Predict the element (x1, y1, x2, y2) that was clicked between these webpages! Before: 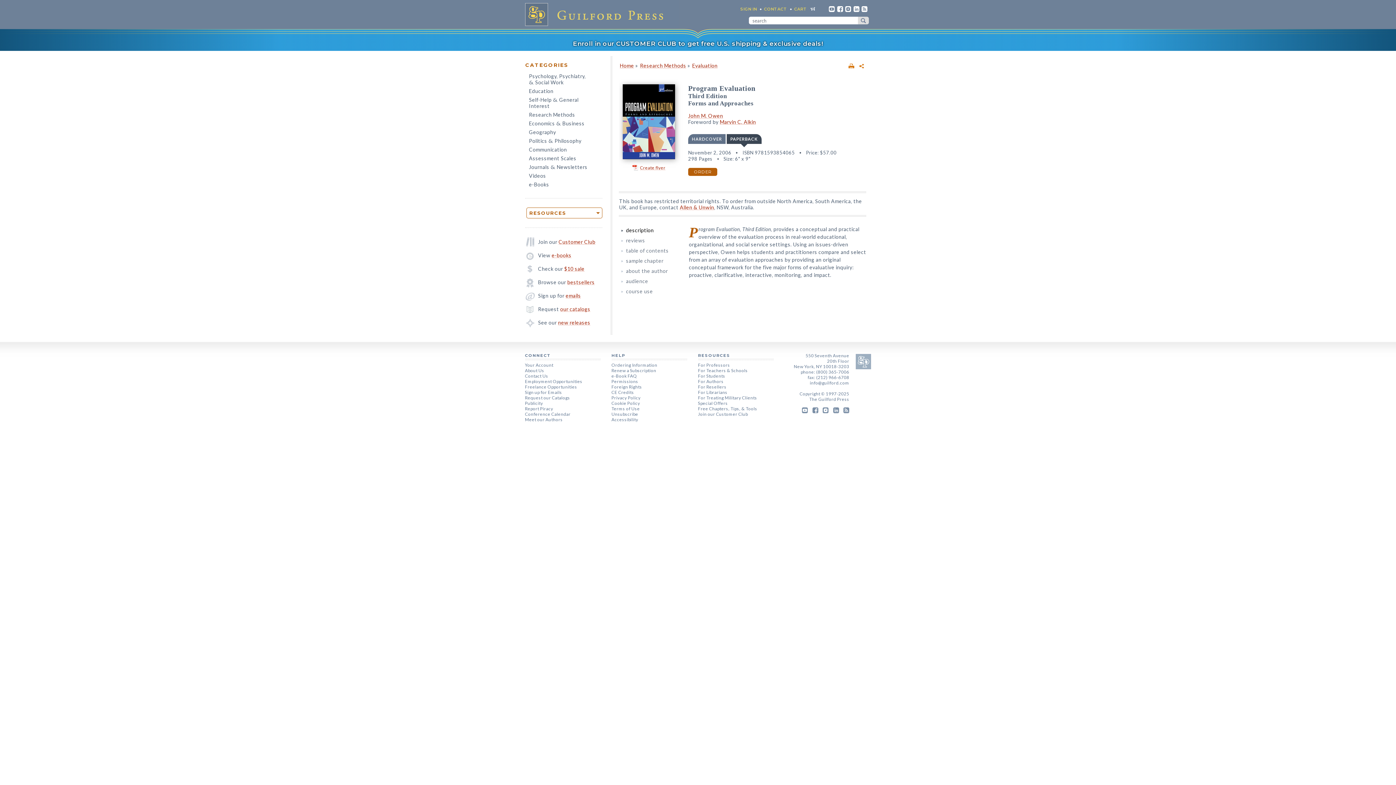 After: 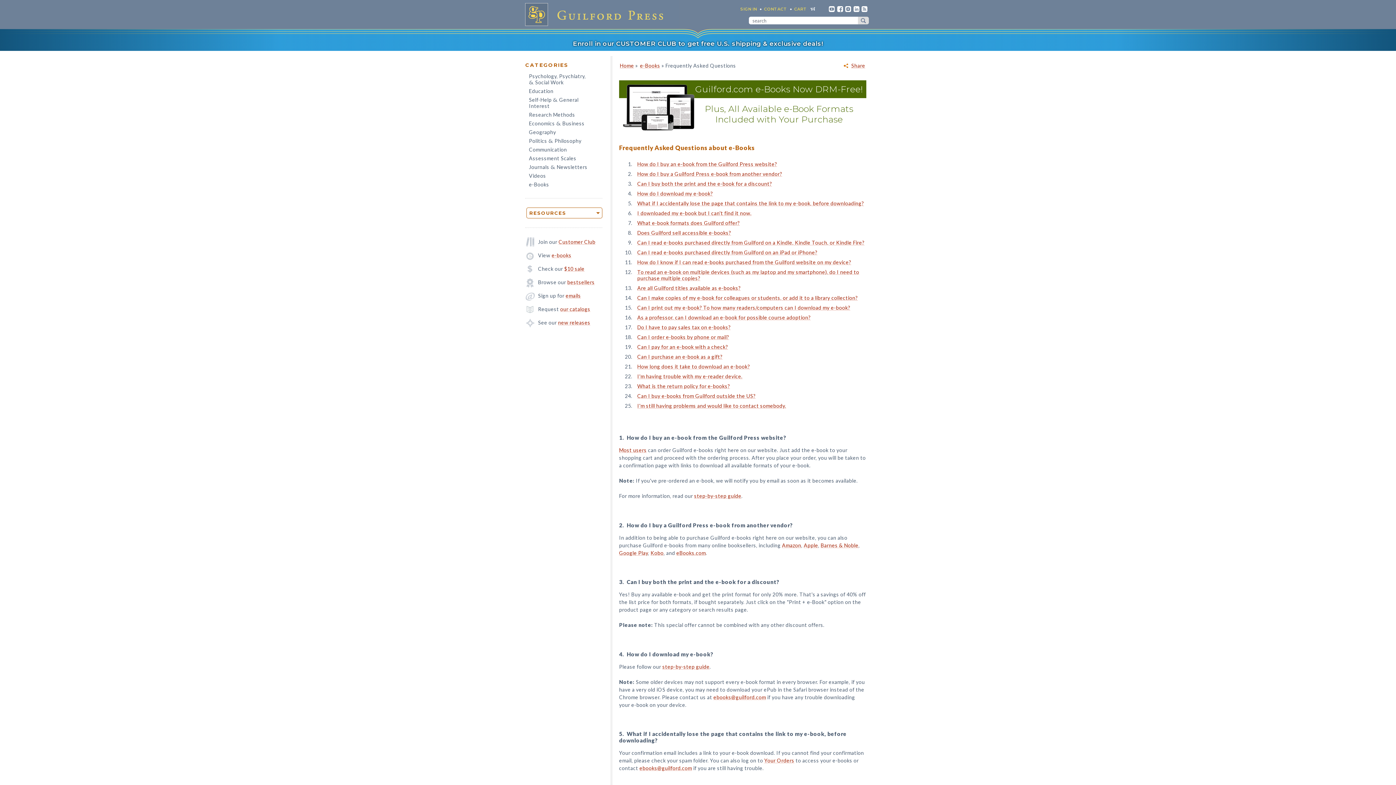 Action: label: e-Book FAQ bbox: (611, 373, 637, 378)